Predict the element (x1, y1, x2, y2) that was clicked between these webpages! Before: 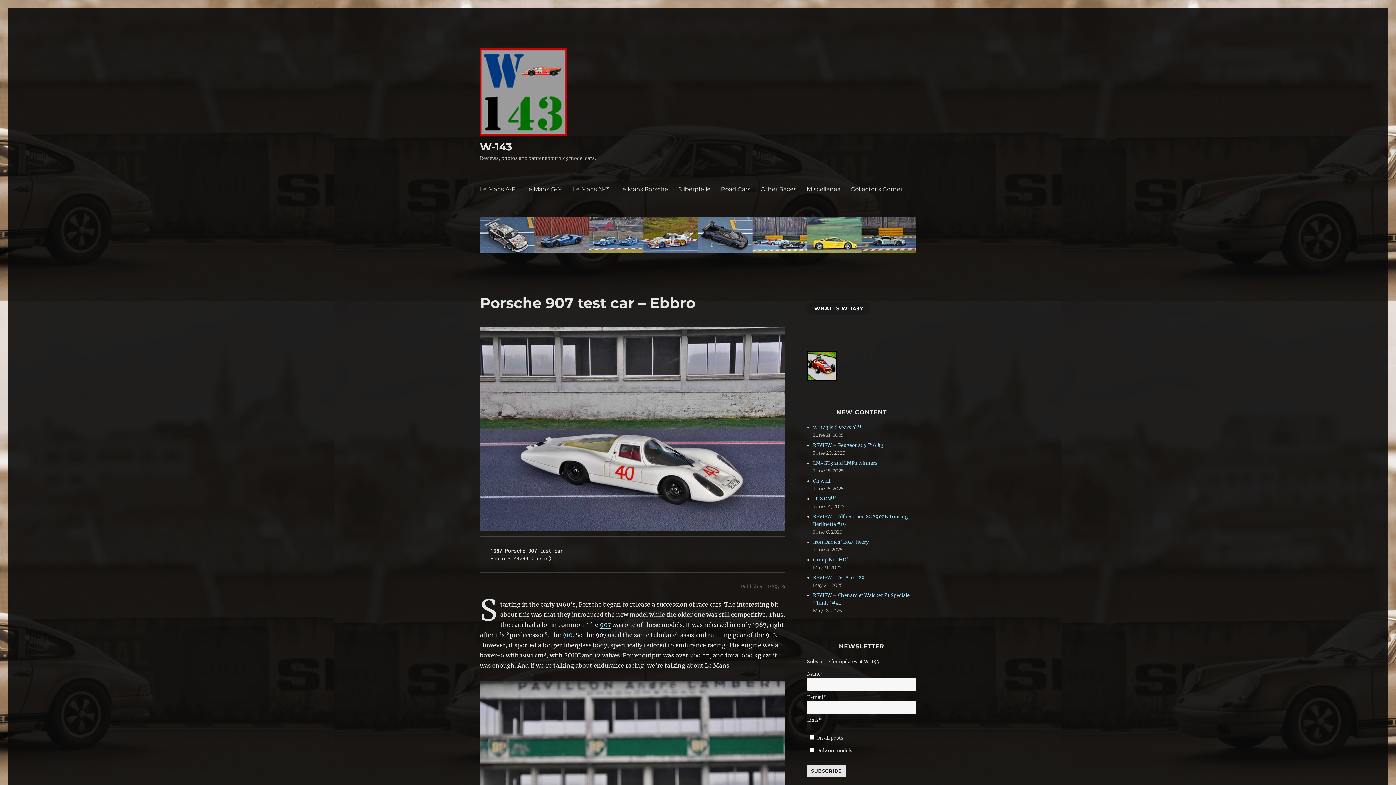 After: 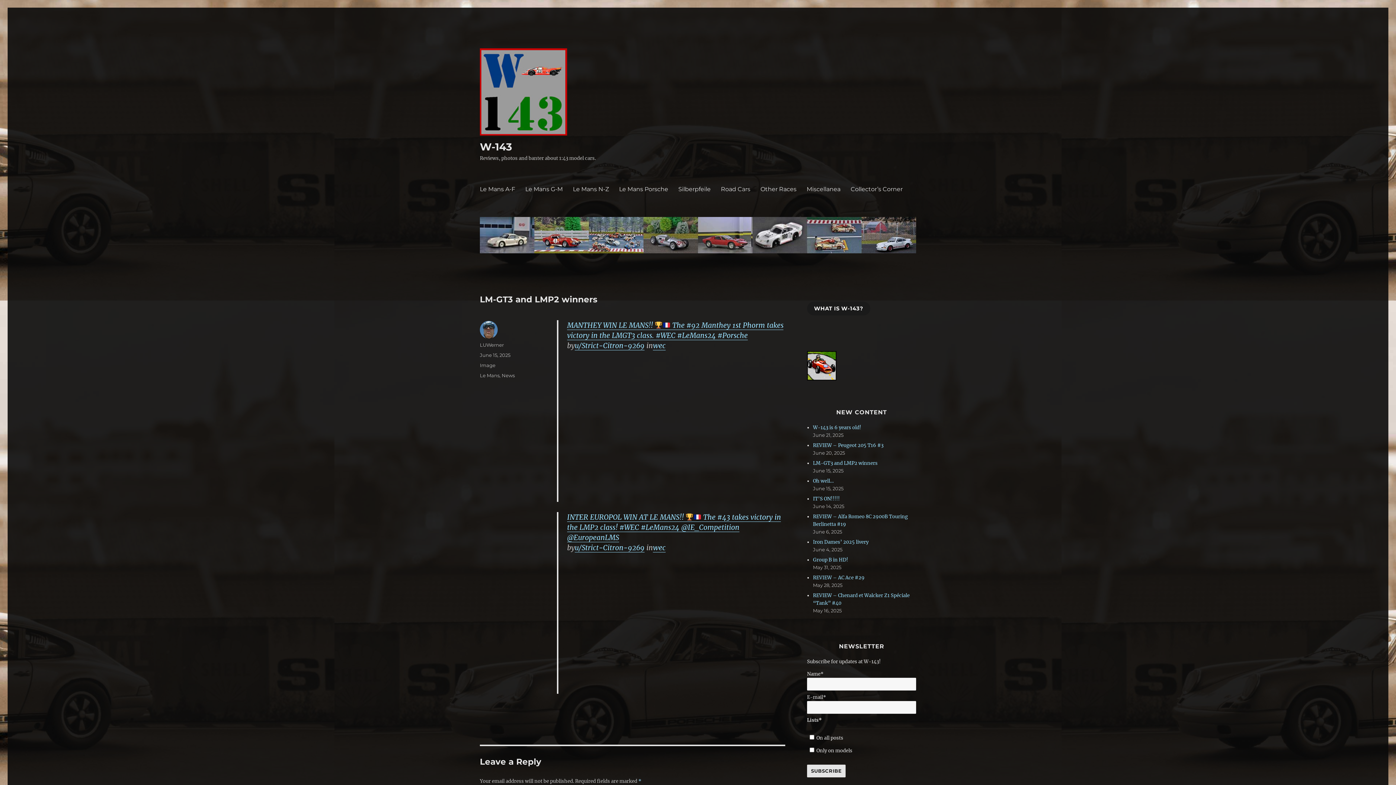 Action: label: LM-GT3 and LMP2 winners bbox: (813, 460, 877, 466)